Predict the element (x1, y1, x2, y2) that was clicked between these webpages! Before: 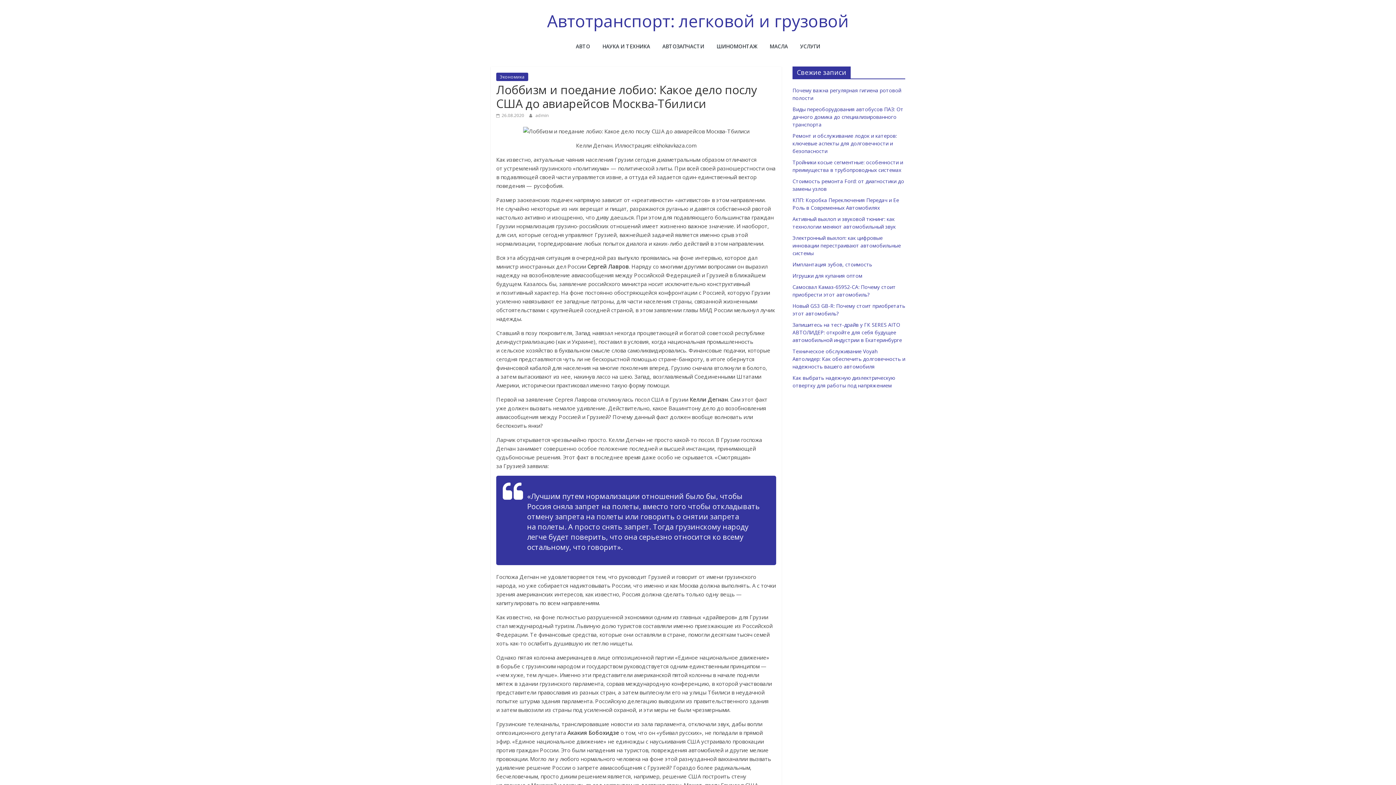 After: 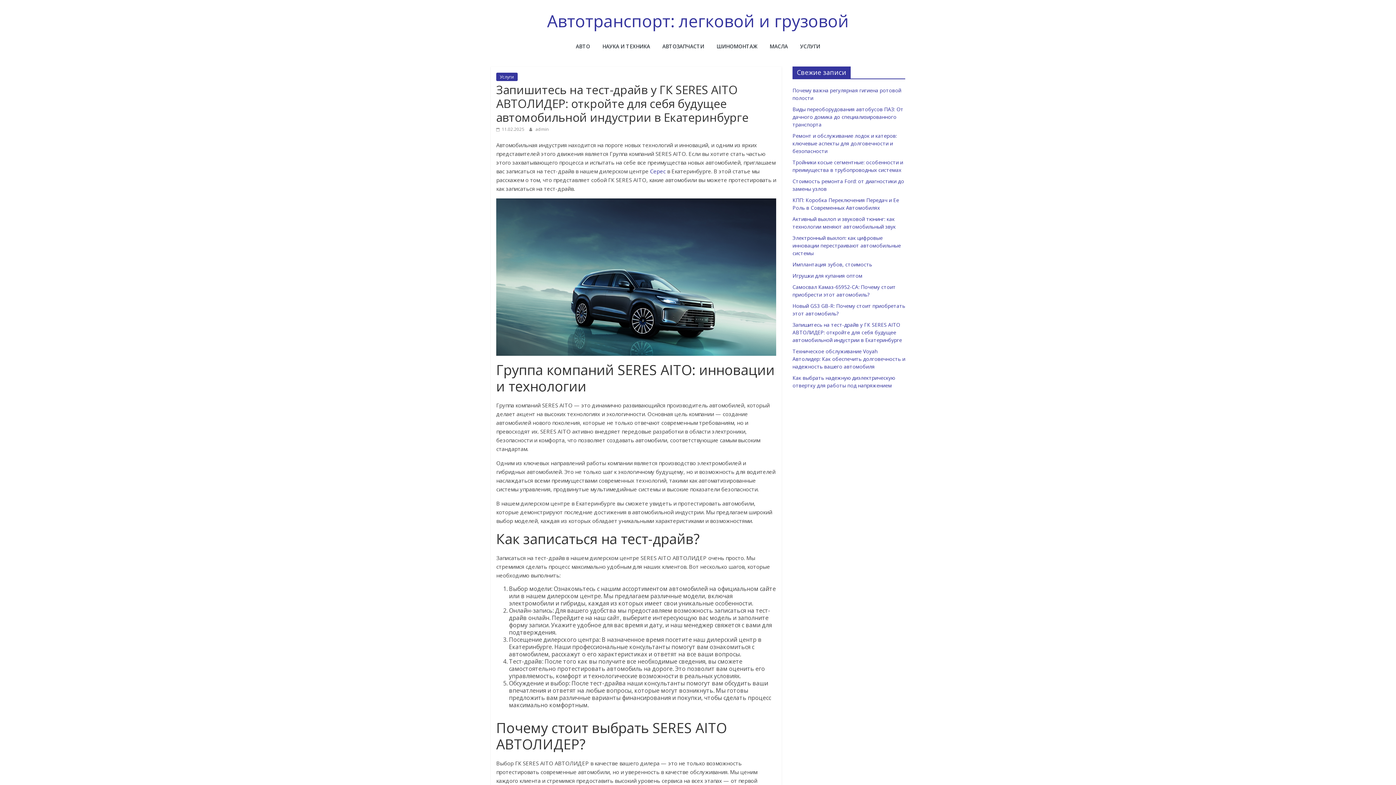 Action: label: Запишитесь на тест-драйв у ГК SERES AITO АВТОЛИДЕР: откройте для себя будущее автомобильной индустрии в Екатеринбурге bbox: (792, 321, 902, 343)